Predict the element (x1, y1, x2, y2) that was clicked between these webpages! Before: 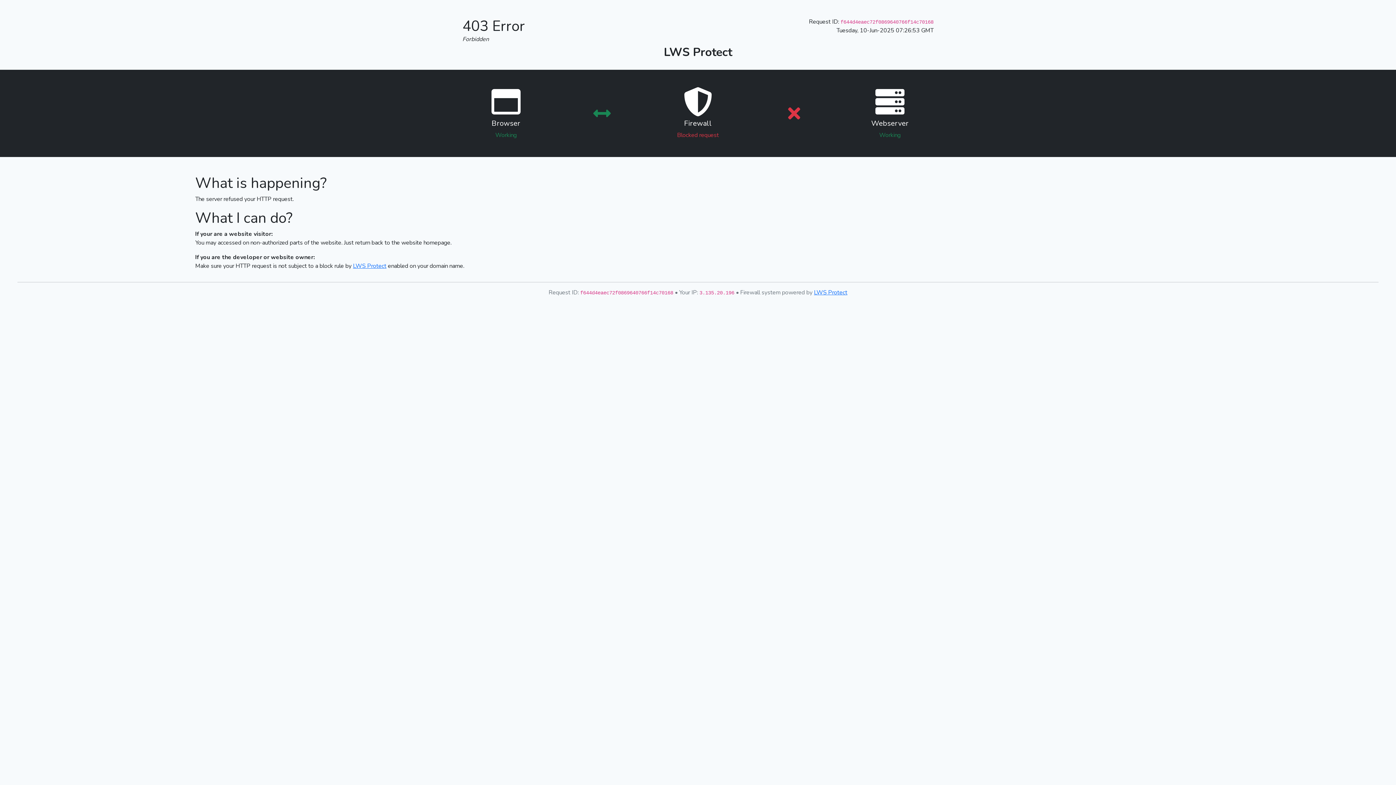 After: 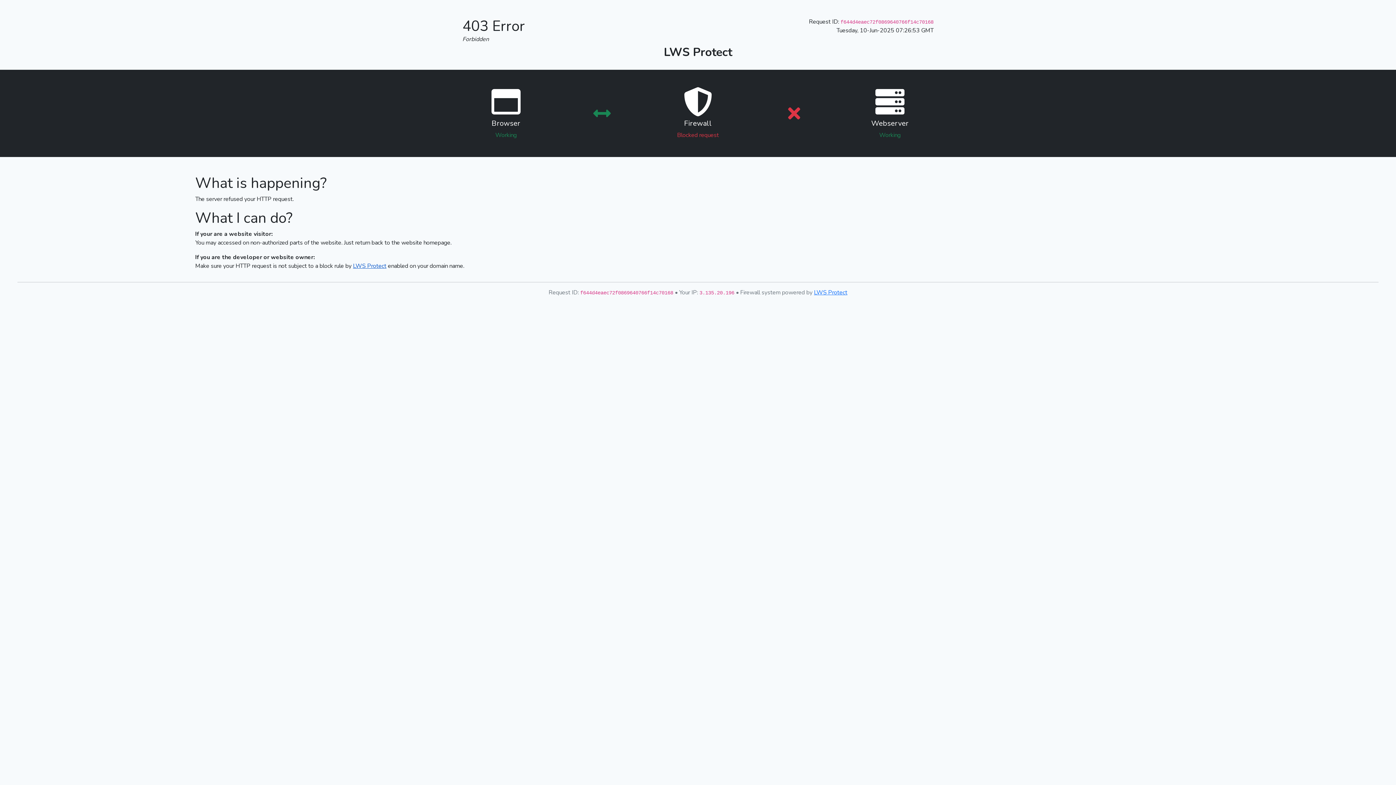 Action: label: LWS Protect bbox: (353, 262, 386, 270)